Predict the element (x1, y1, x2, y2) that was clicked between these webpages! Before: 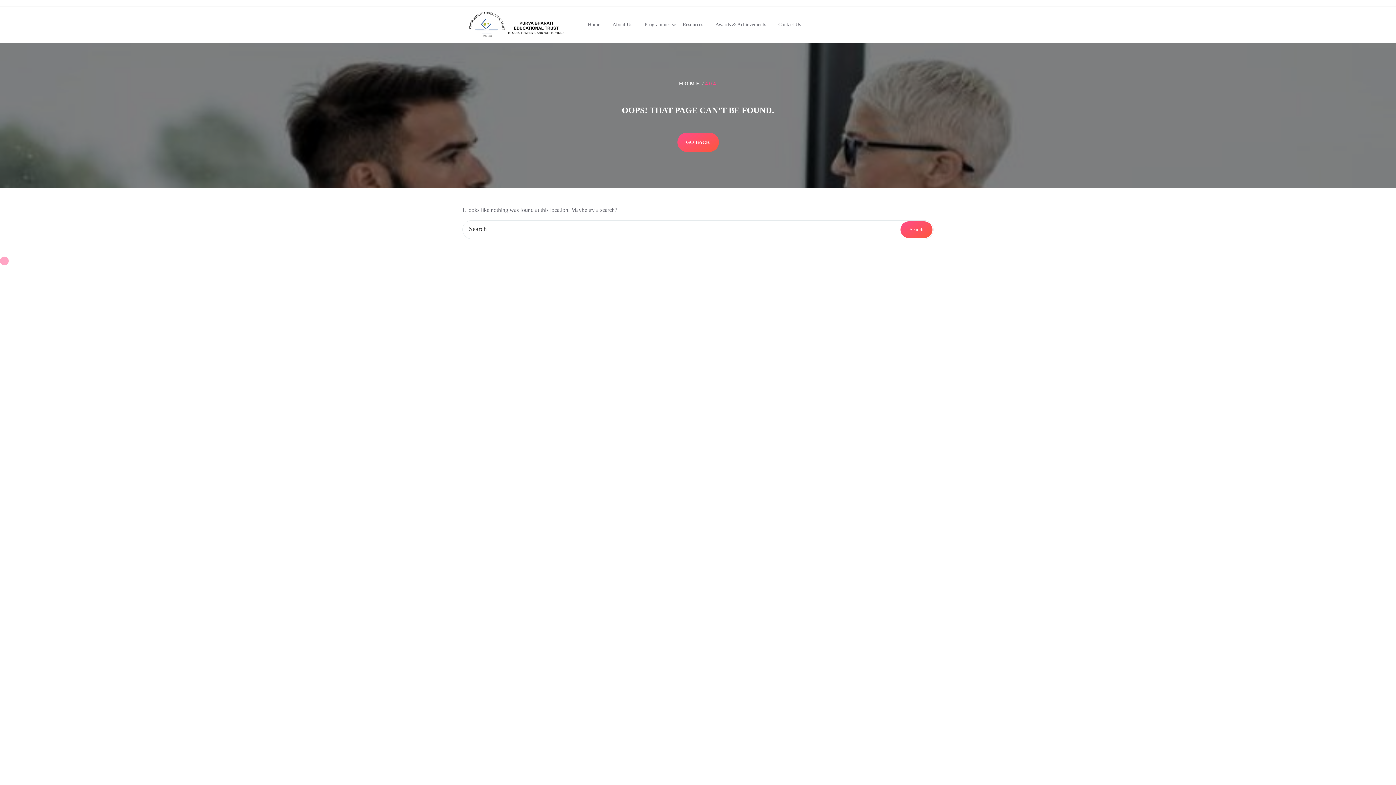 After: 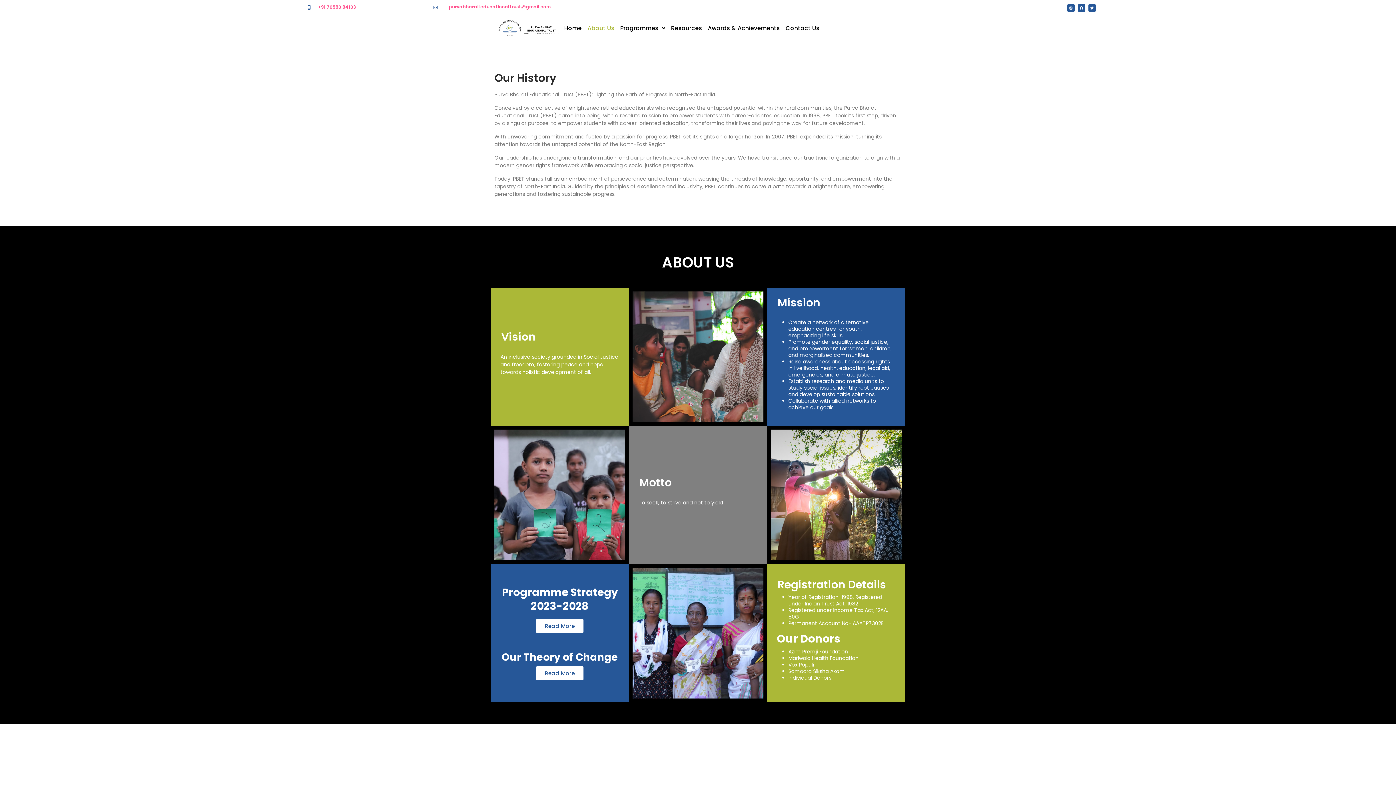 Action: bbox: (607, 17, 637, 31) label: About Us